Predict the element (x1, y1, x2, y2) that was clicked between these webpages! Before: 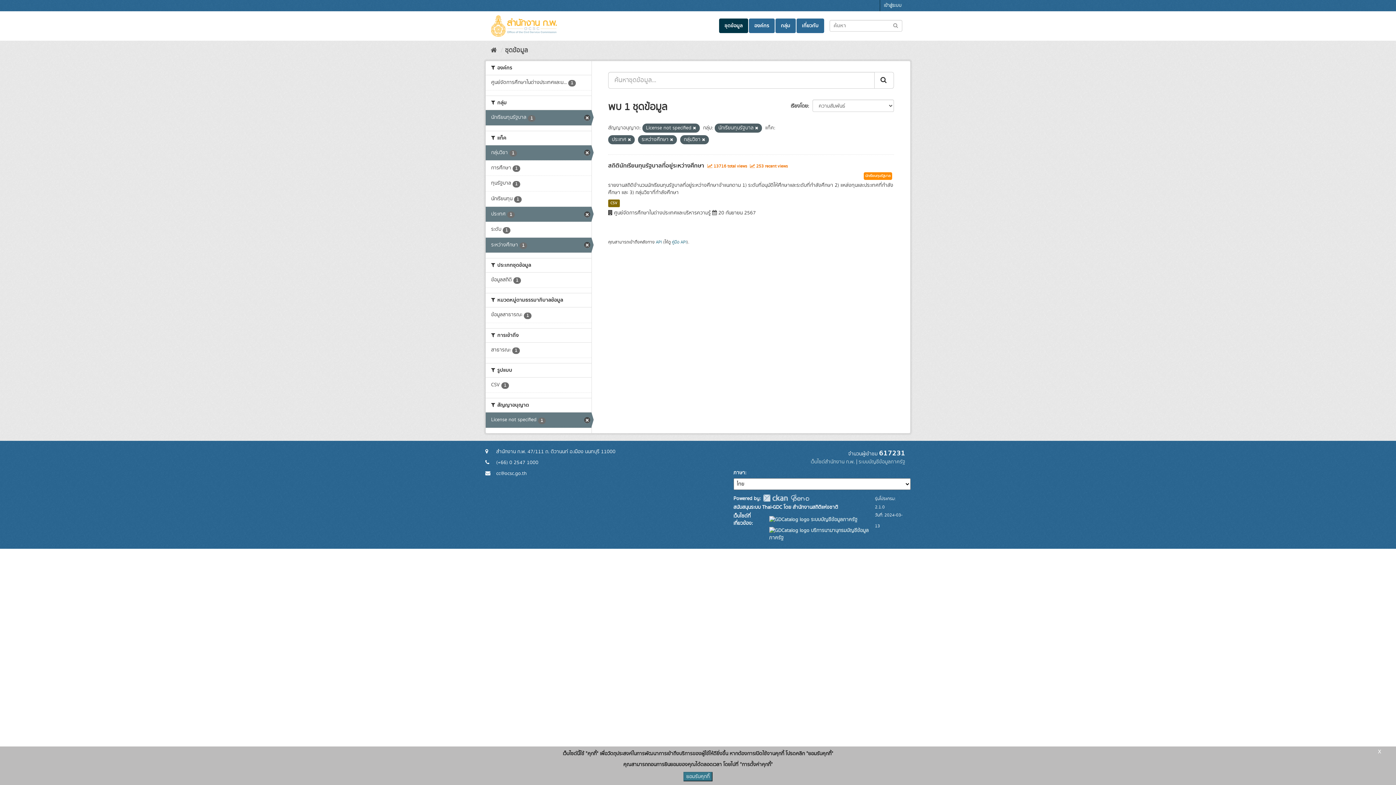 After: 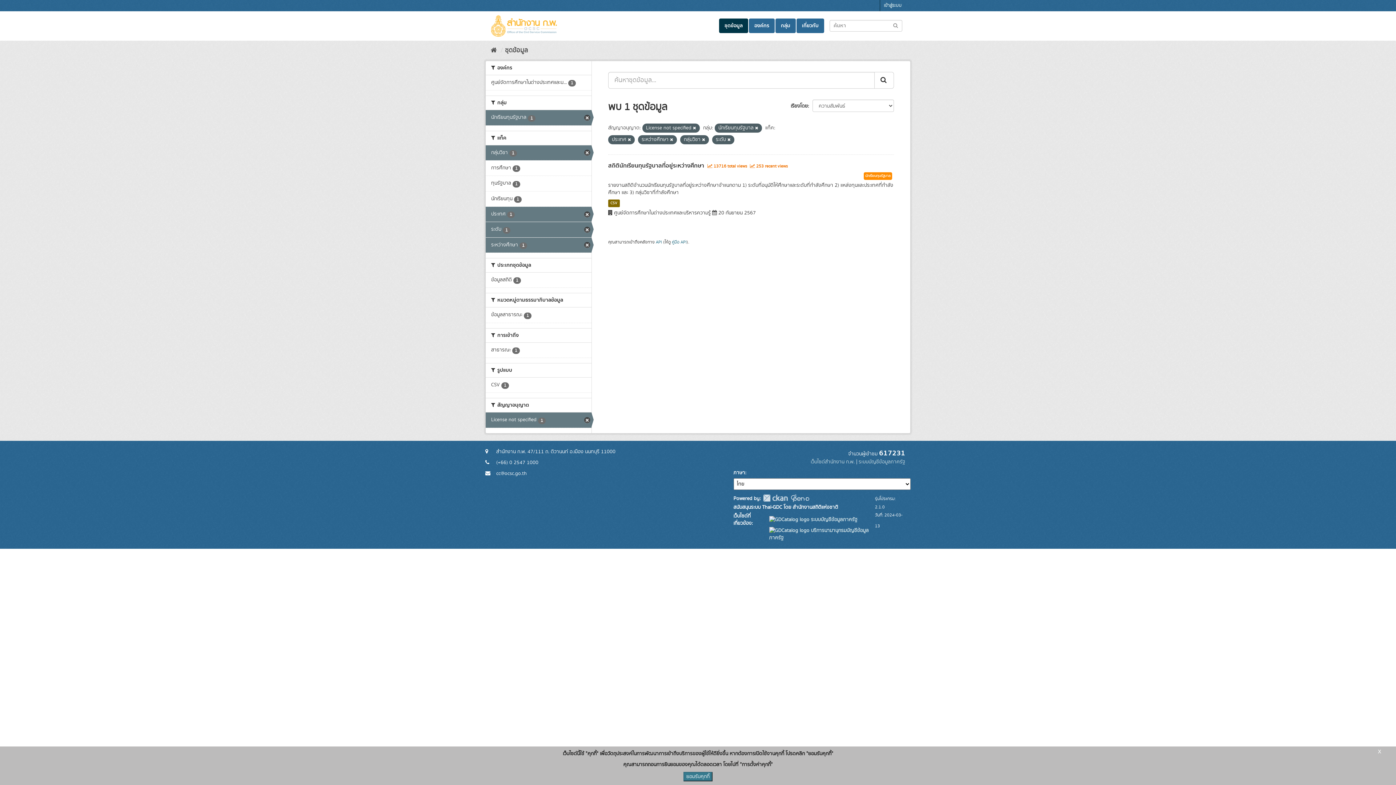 Action: bbox: (485, 222, 591, 237) label: ระดับ 1